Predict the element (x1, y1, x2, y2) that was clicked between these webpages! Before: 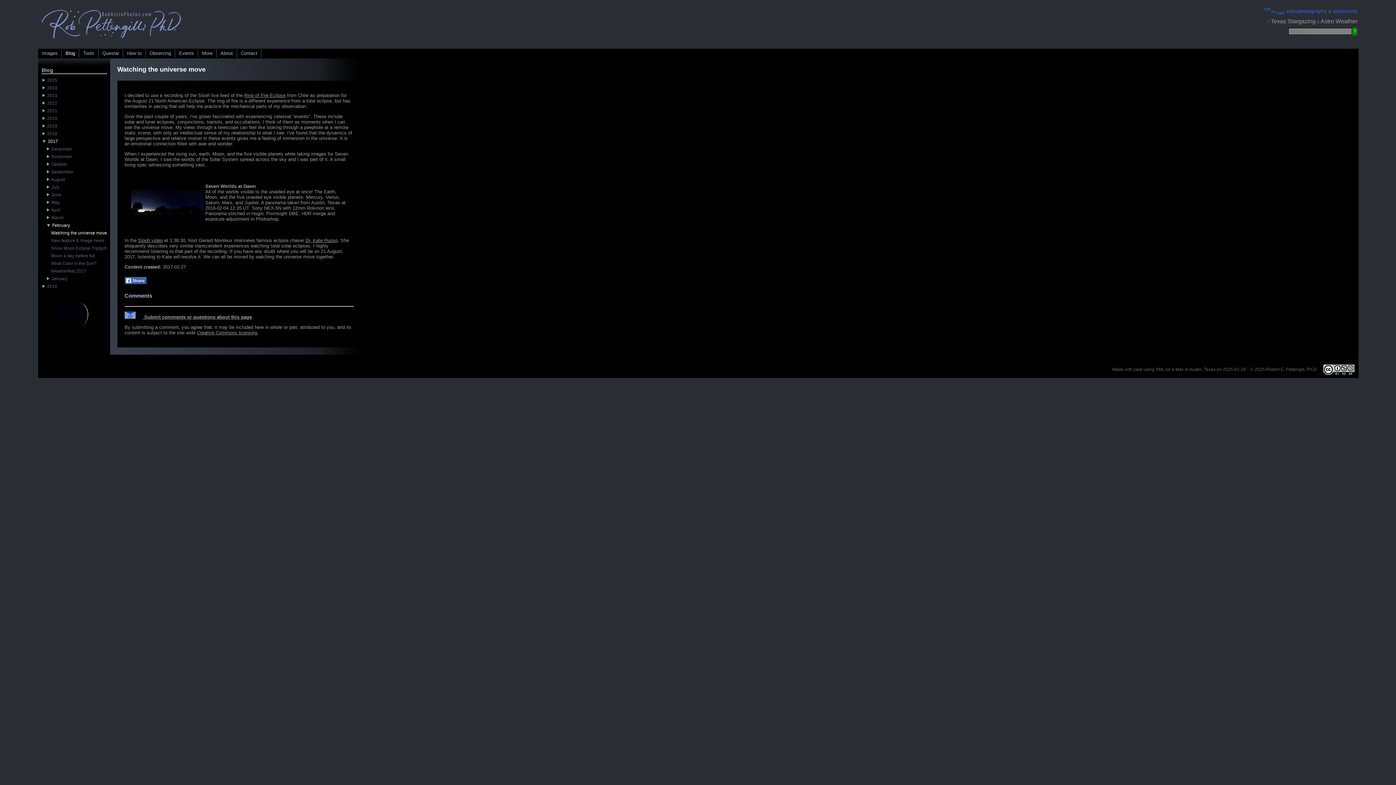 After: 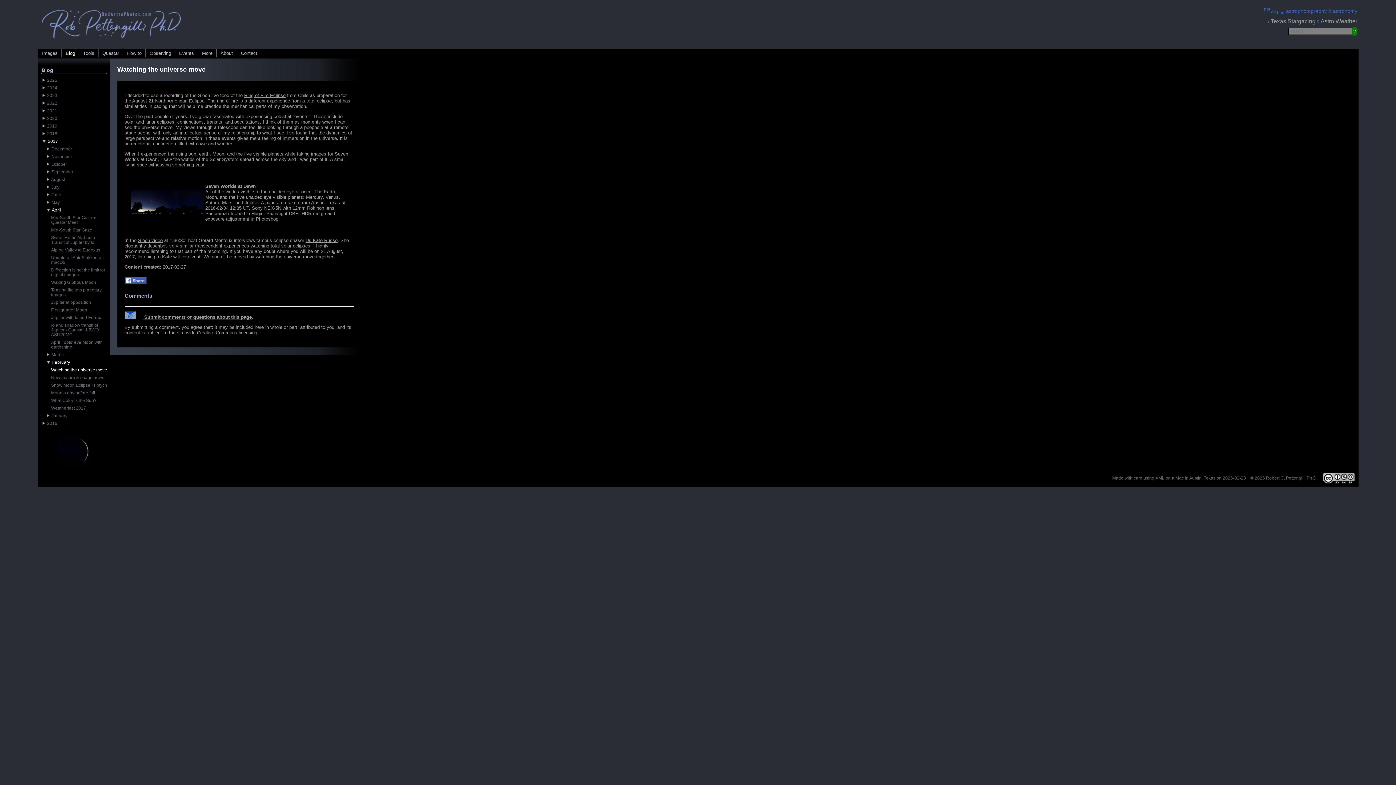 Action: label:   April bbox: (46, 207, 60, 212)